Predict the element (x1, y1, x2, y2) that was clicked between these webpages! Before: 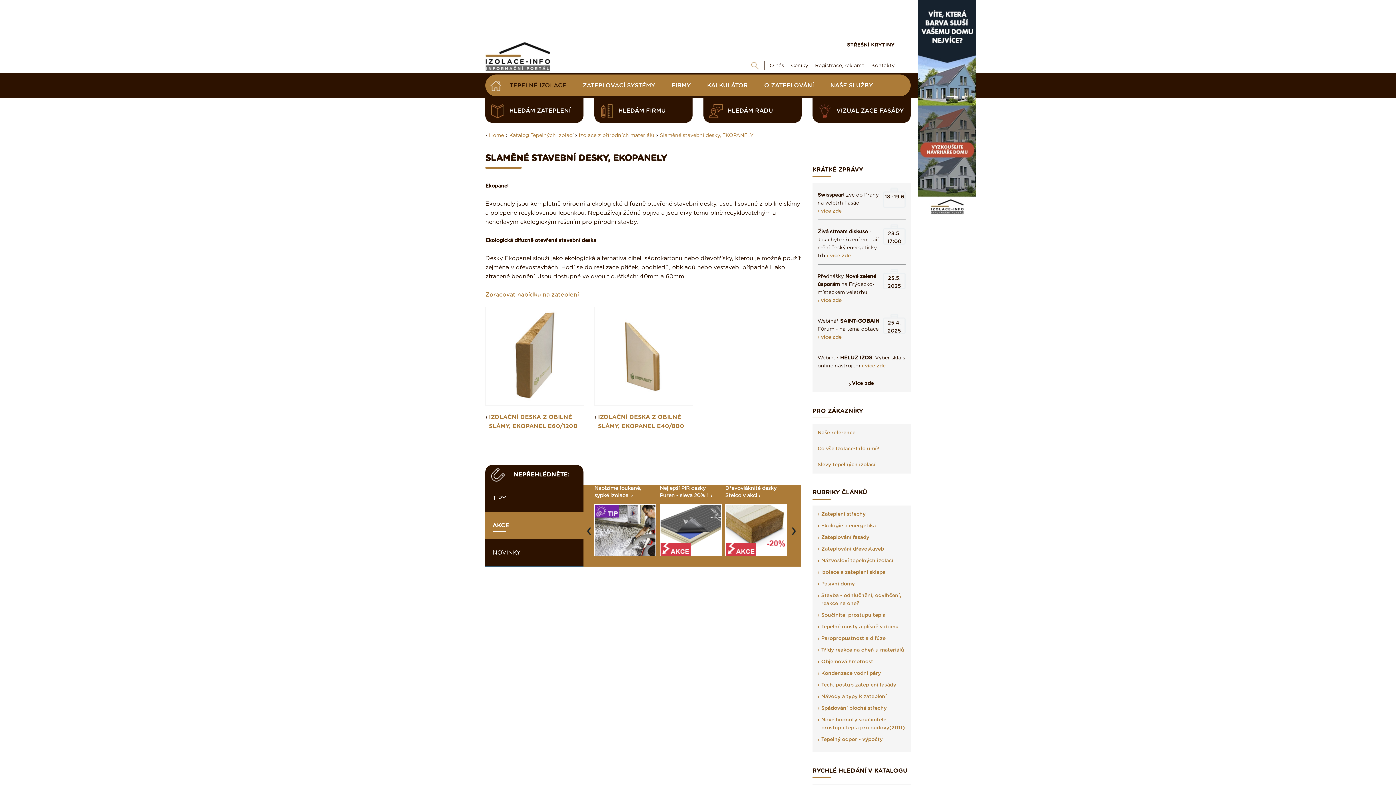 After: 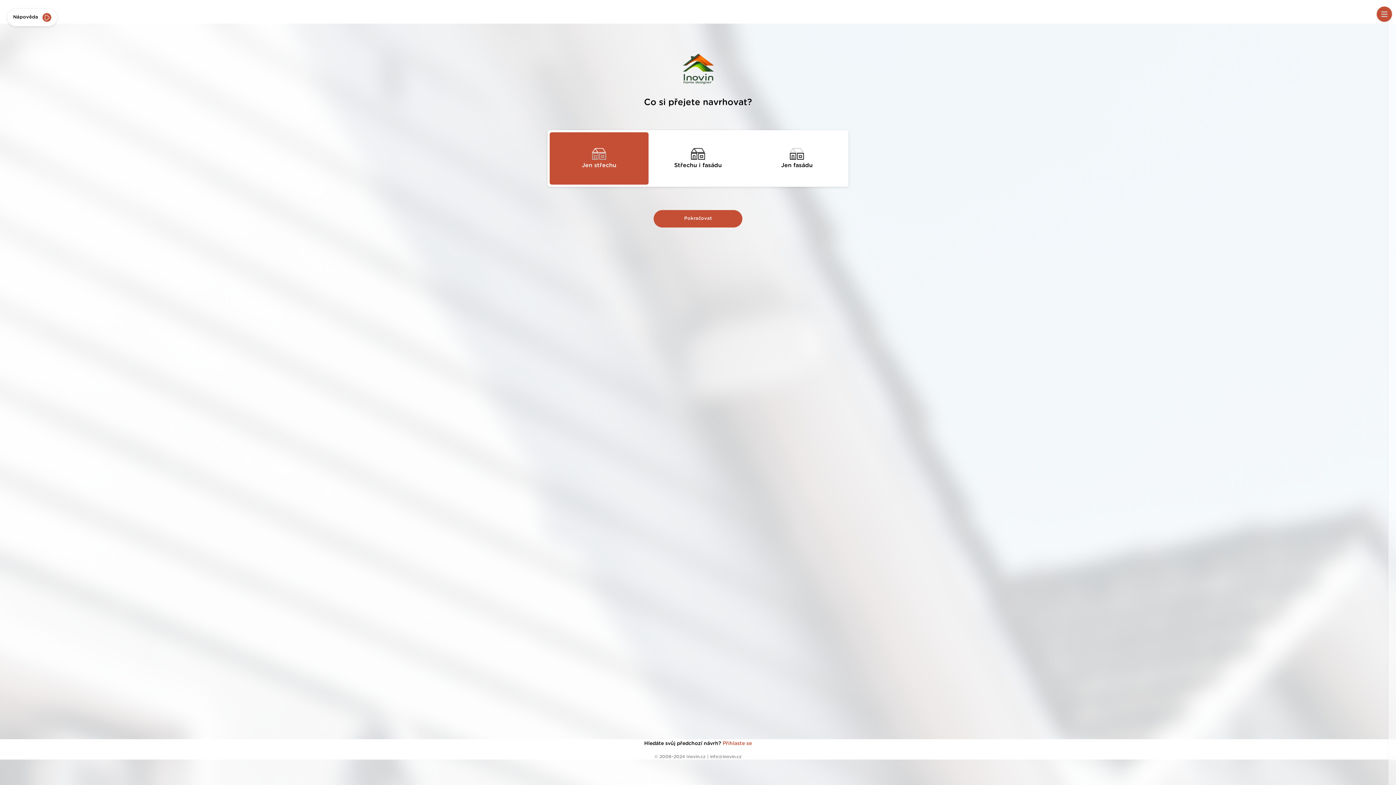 Action: label: VIZUALIZACE FASÁDY bbox: (812, 98, 910, 122)